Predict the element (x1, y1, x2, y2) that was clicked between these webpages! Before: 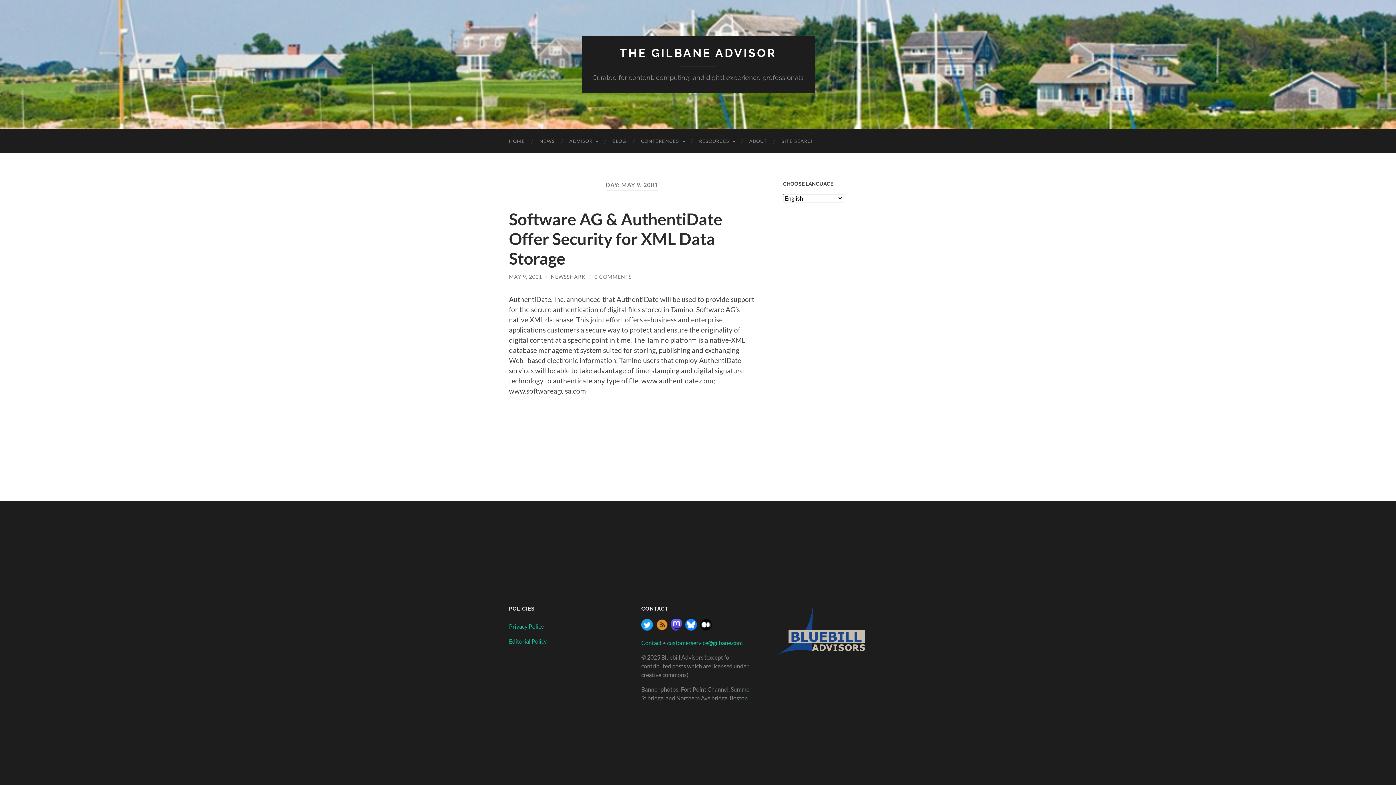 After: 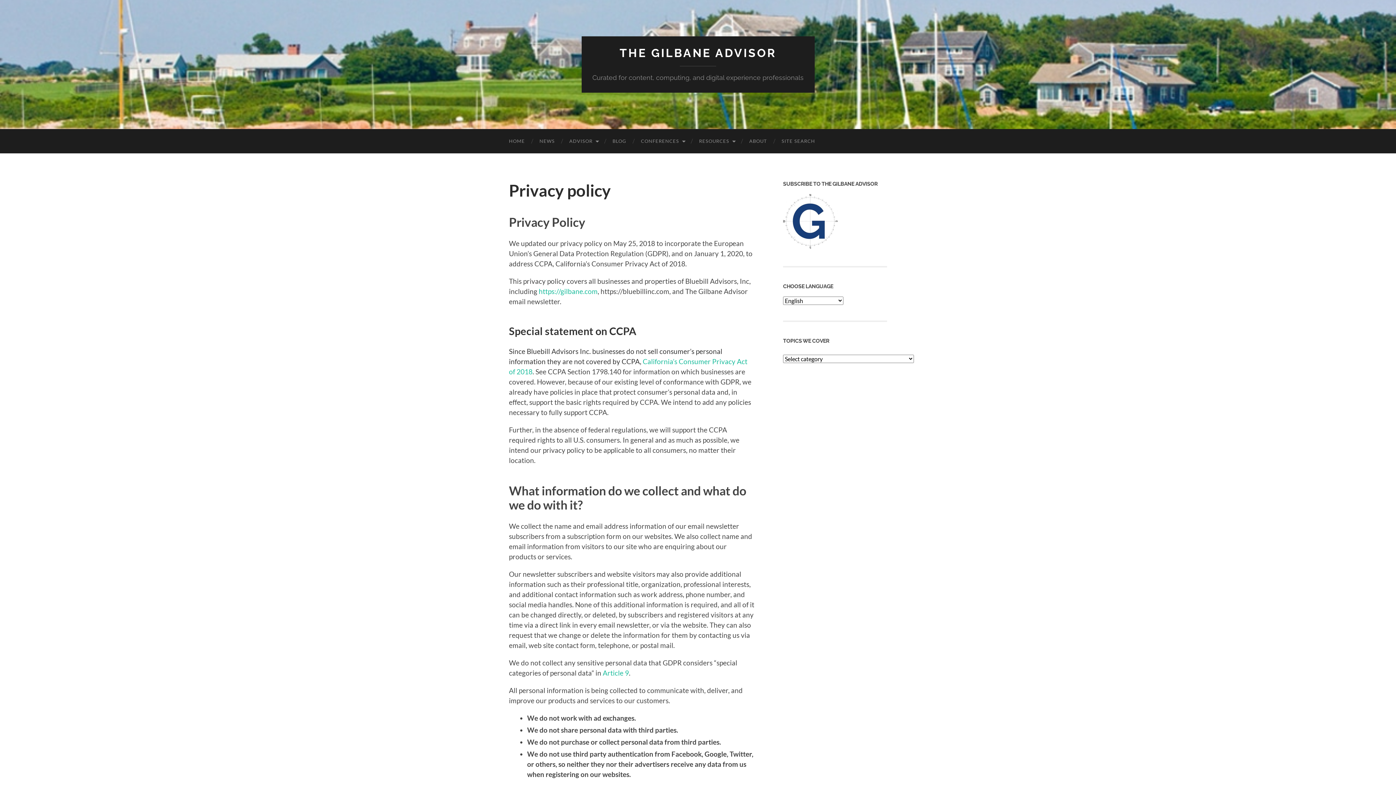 Action: label: Privacy Policy bbox: (509, 623, 544, 630)